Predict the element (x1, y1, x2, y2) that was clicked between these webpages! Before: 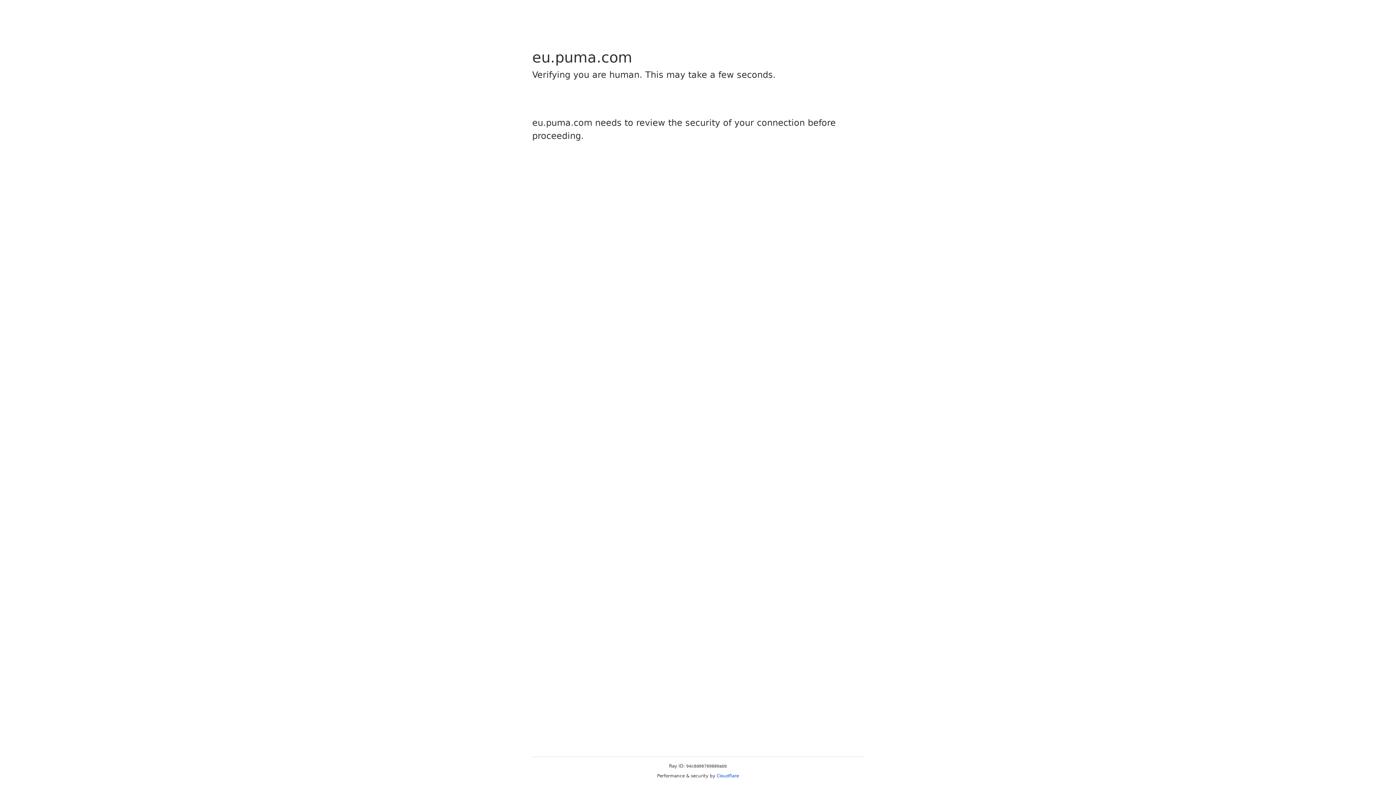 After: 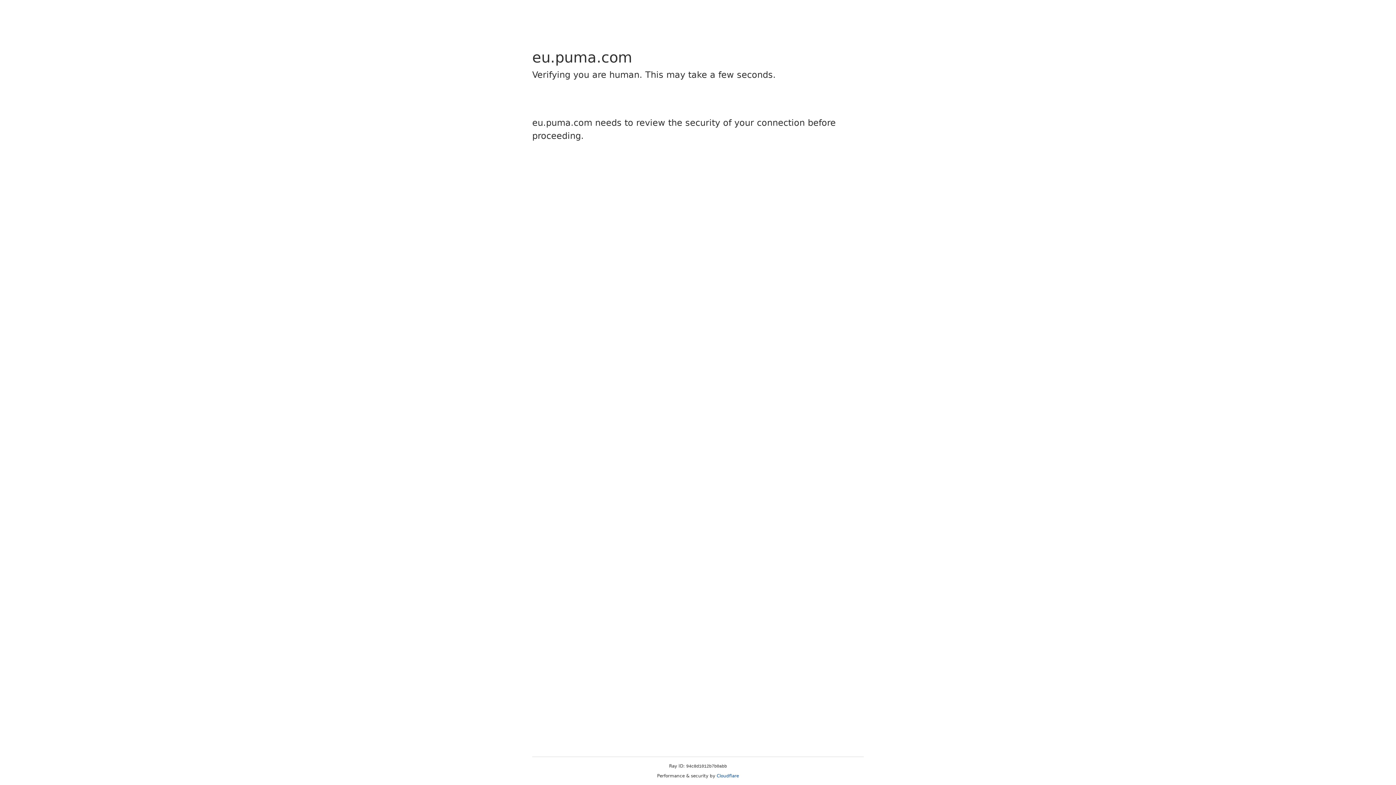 Action: bbox: (716, 773, 739, 778) label: Cloudflare